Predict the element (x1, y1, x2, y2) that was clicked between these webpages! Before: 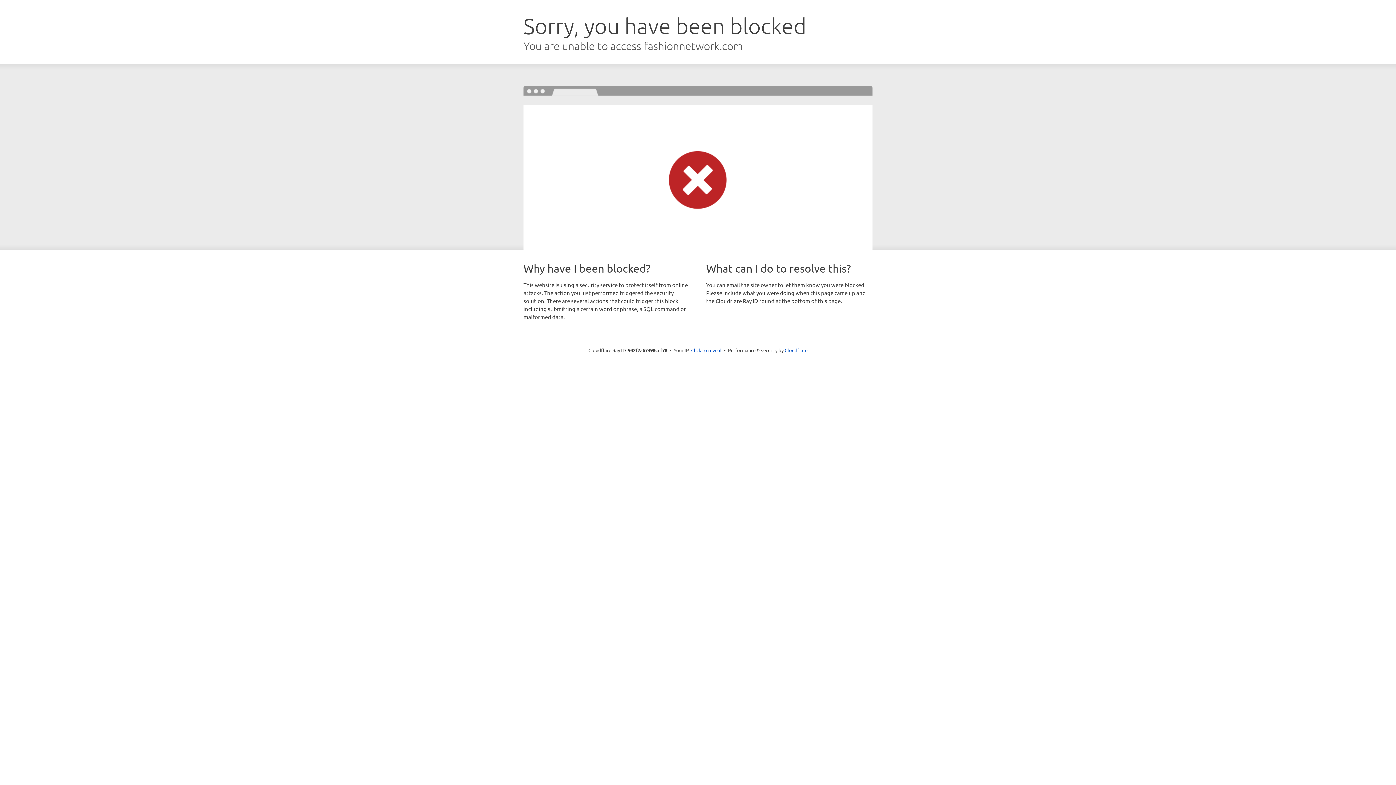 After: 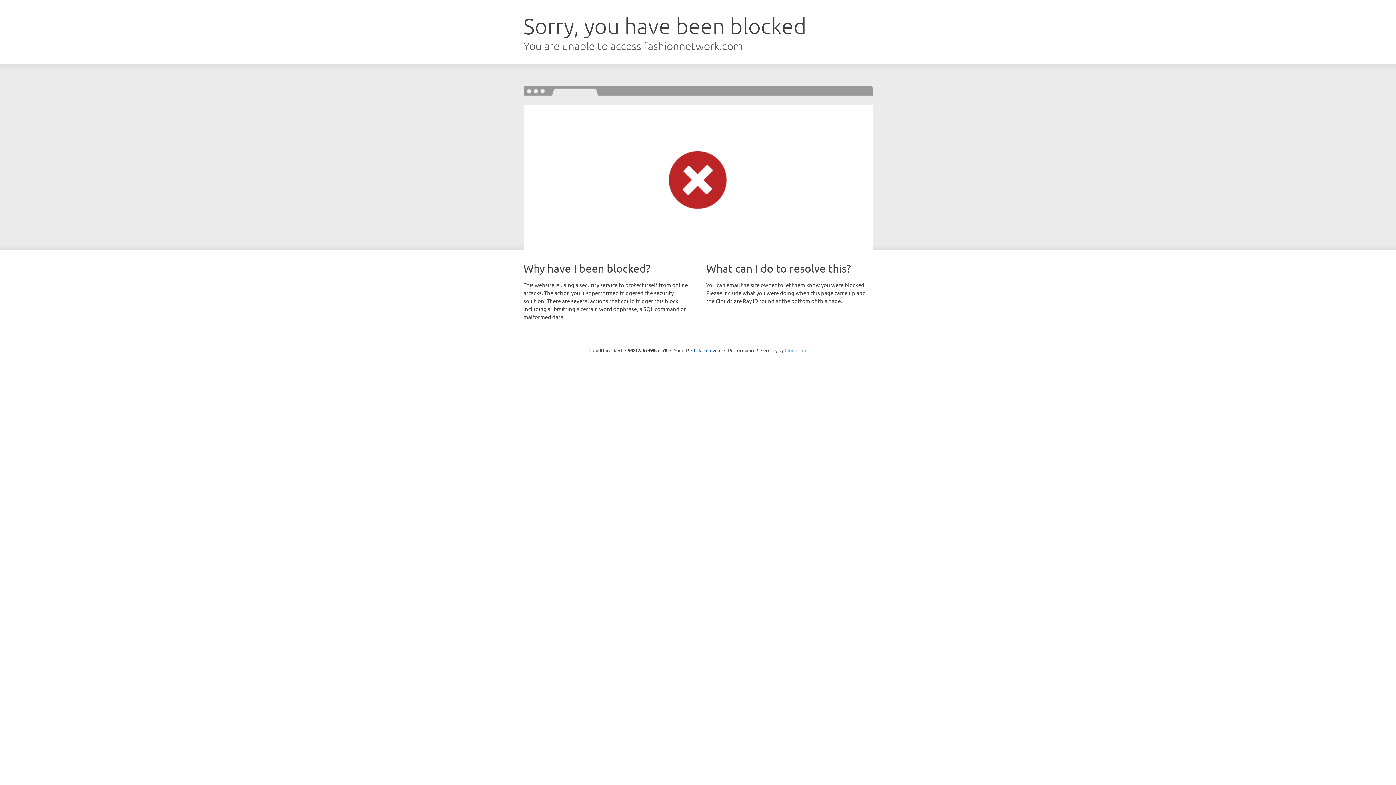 Action: label: Cloudflare bbox: (784, 347, 807, 353)